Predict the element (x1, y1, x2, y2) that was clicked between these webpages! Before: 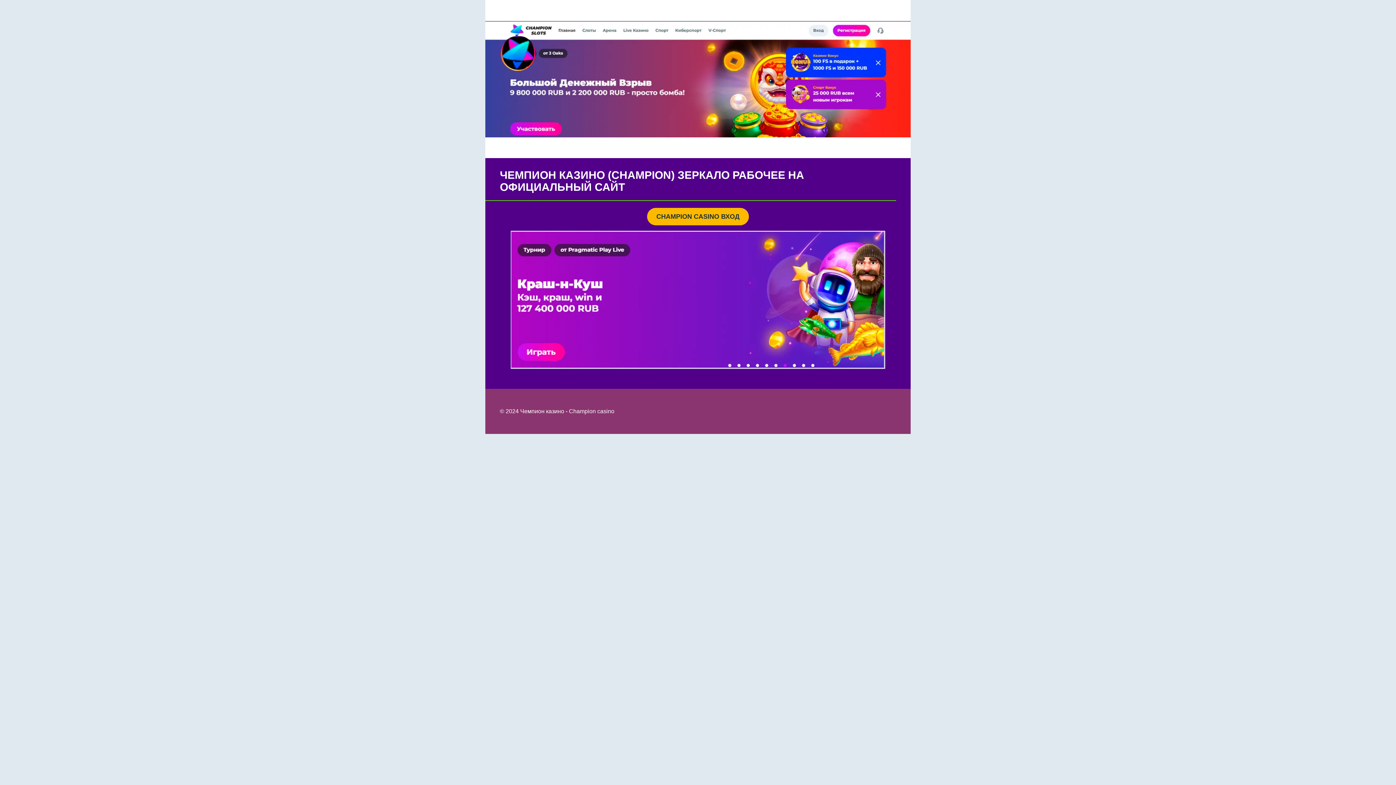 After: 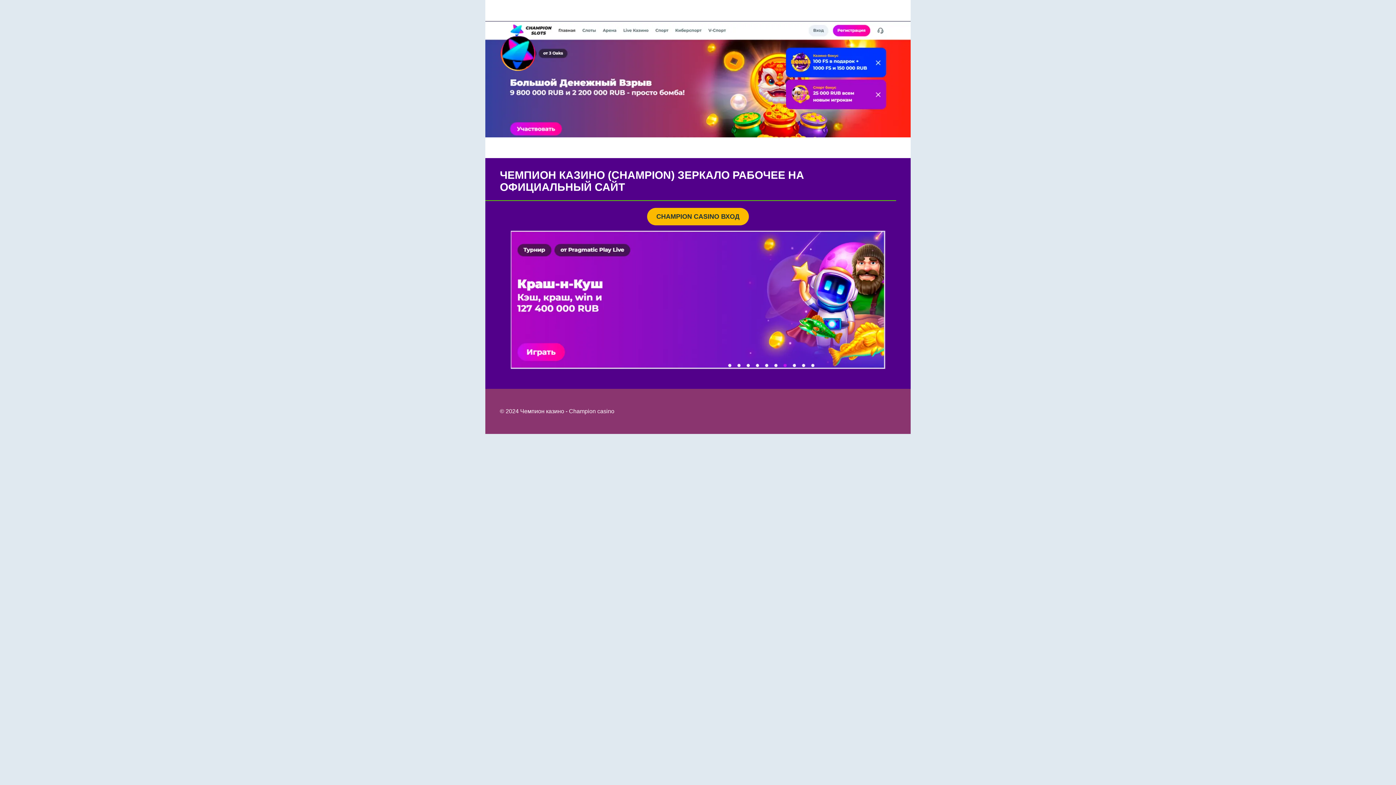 Action: bbox: (647, 208, 749, 225) label: CHAMPION CASINO ВХОД